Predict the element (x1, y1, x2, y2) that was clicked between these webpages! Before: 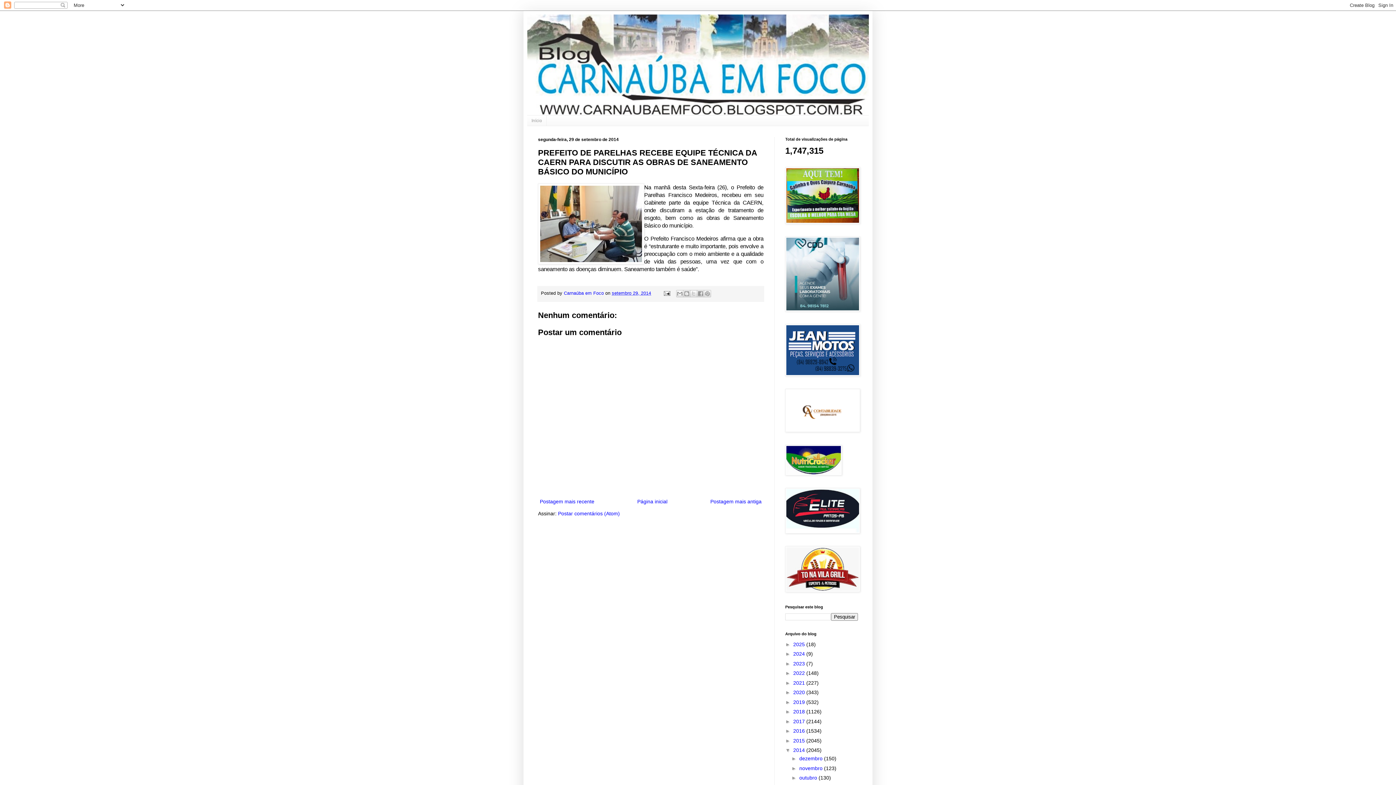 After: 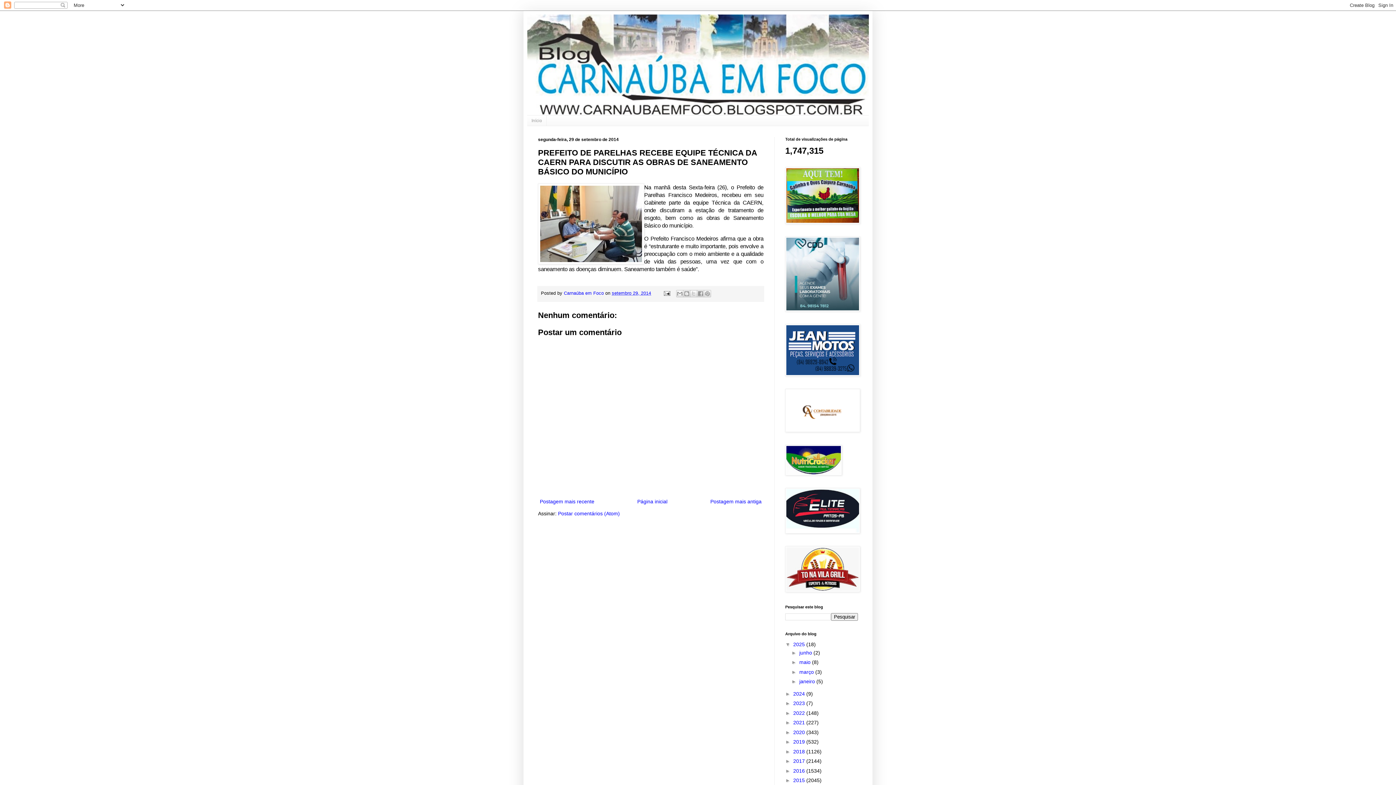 Action: label: ►   bbox: (785, 641, 793, 647)